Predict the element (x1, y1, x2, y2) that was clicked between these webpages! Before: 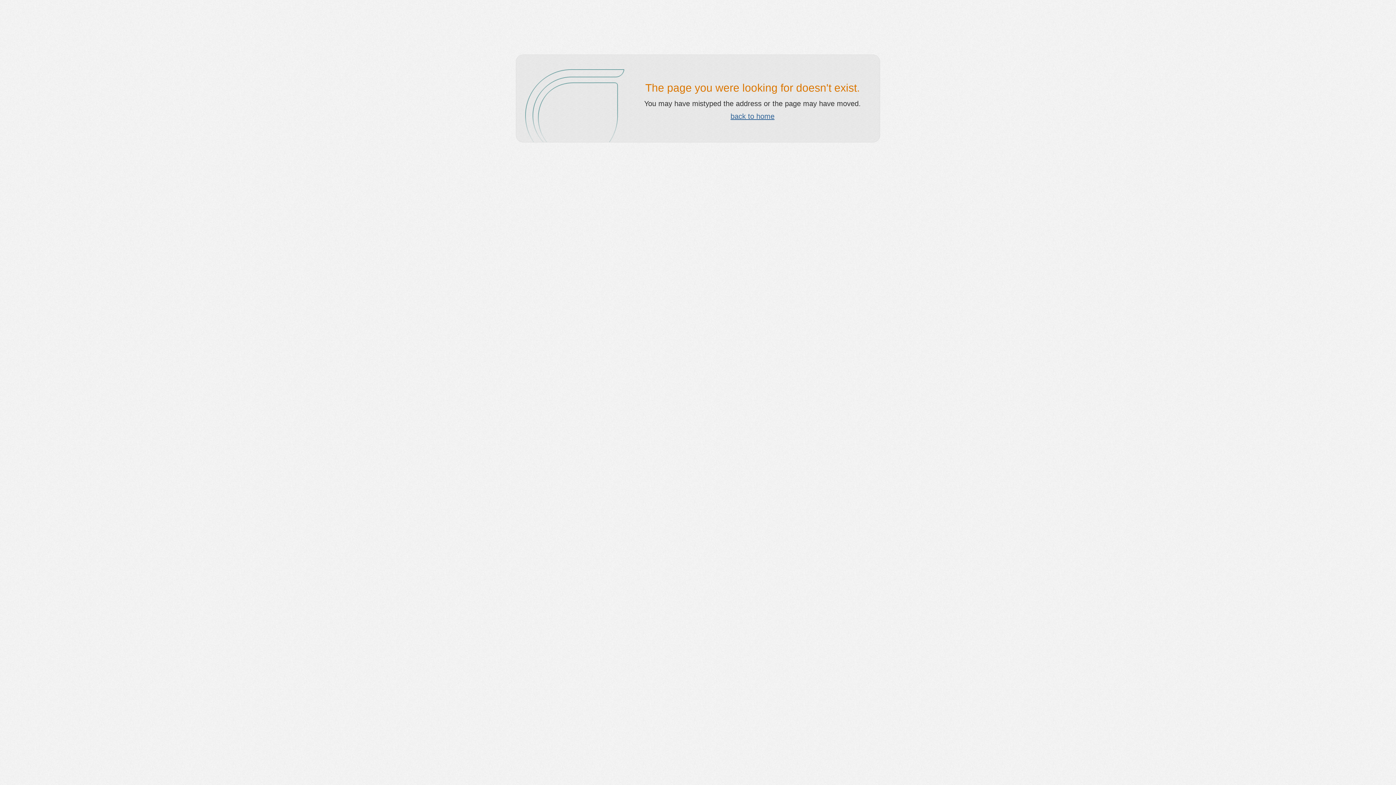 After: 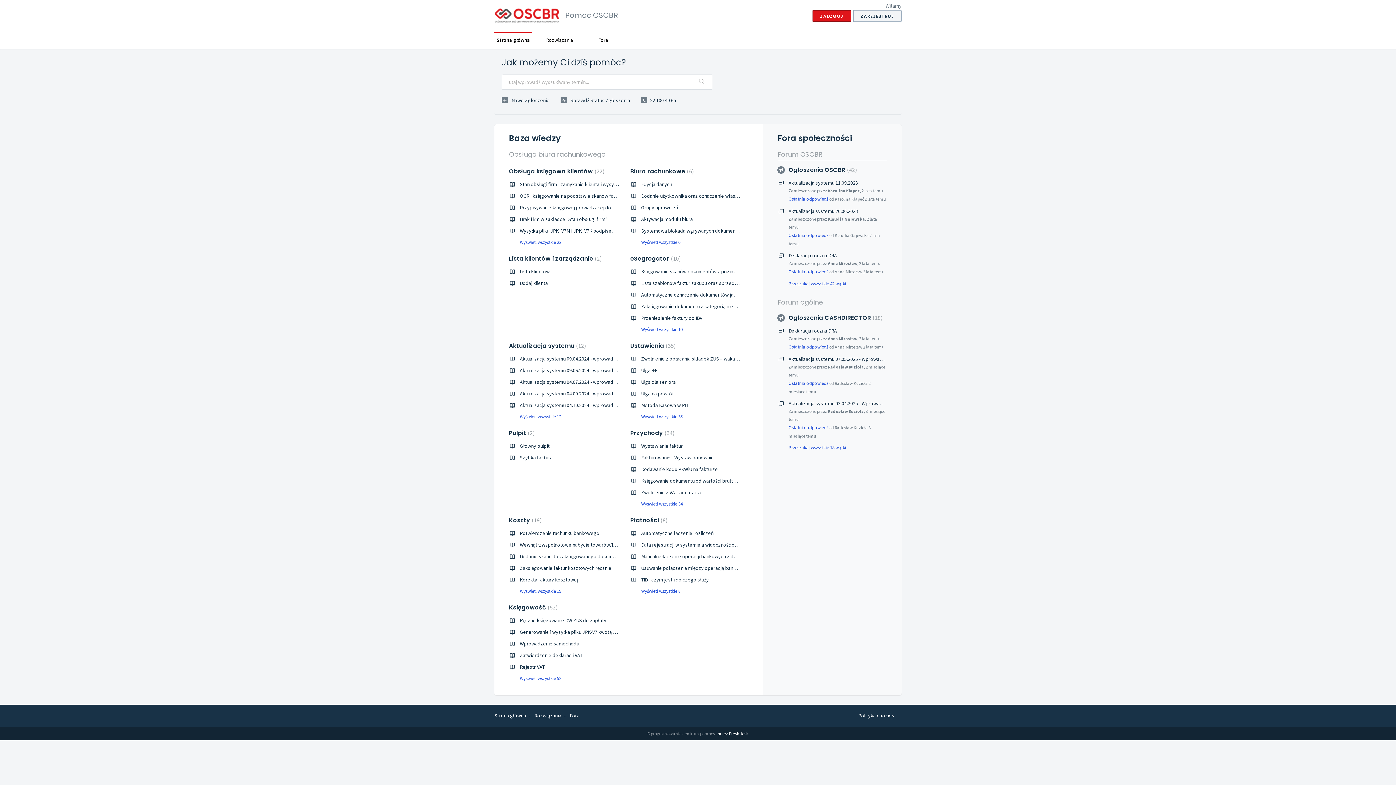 Action: bbox: (730, 112, 774, 120) label: back to home